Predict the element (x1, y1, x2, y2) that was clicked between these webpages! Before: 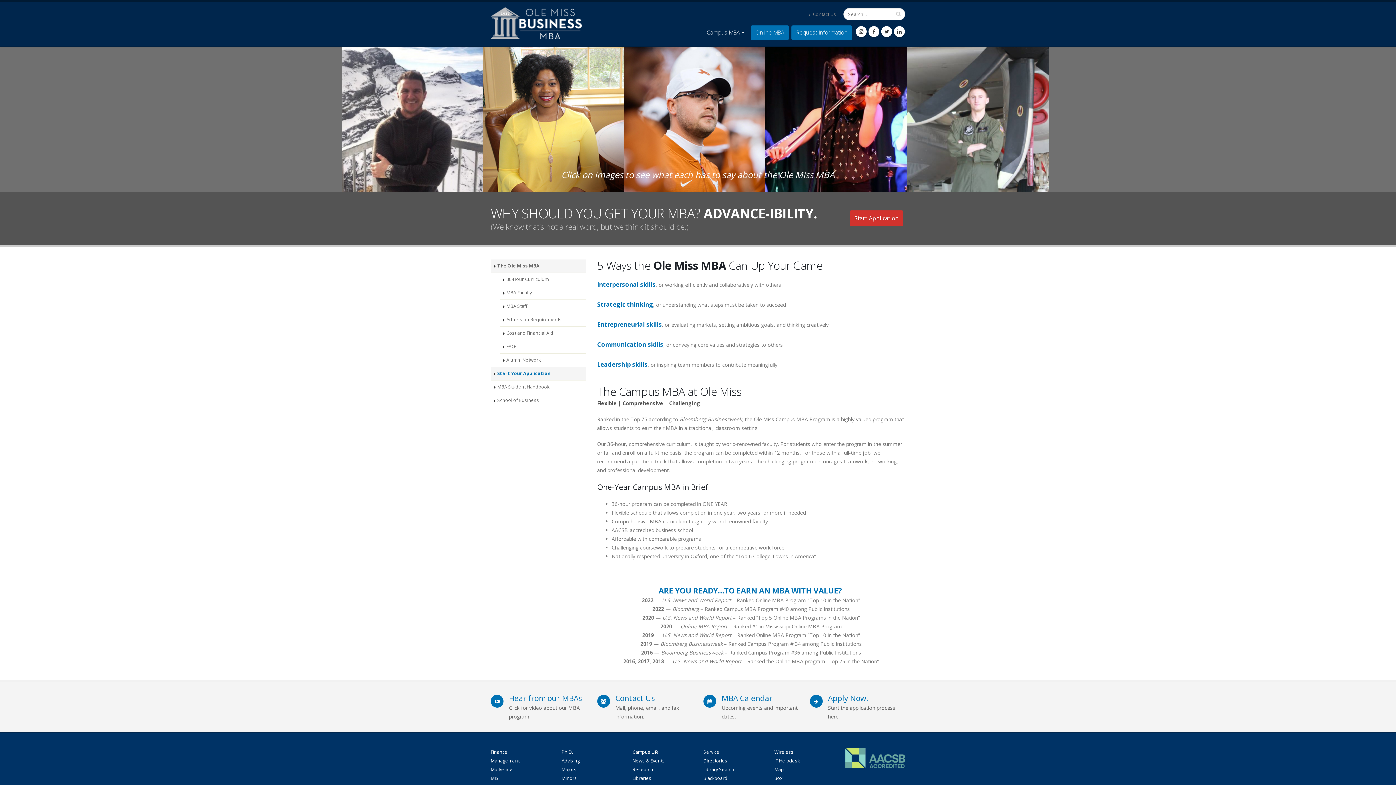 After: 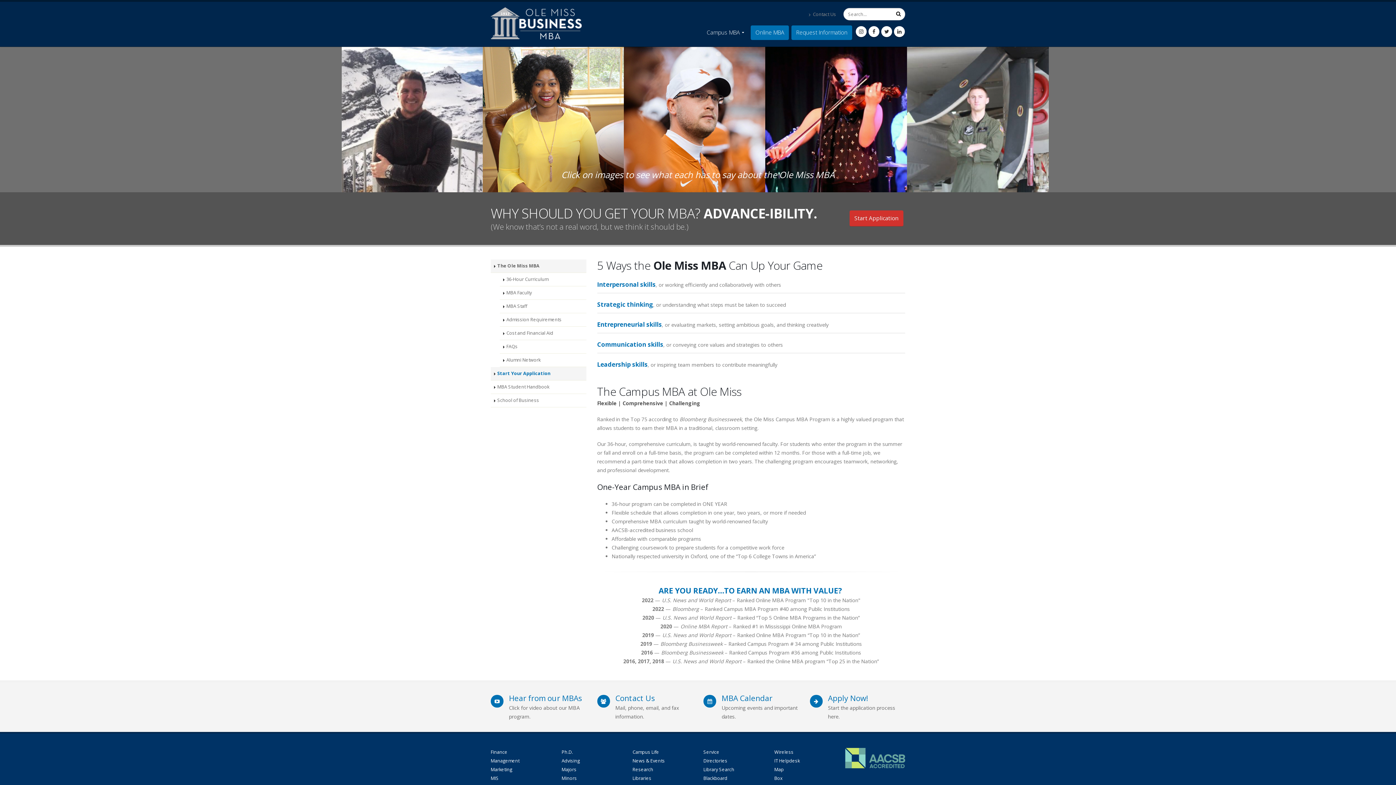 Action: label: search input bbox: (892, 8, 905, 19)